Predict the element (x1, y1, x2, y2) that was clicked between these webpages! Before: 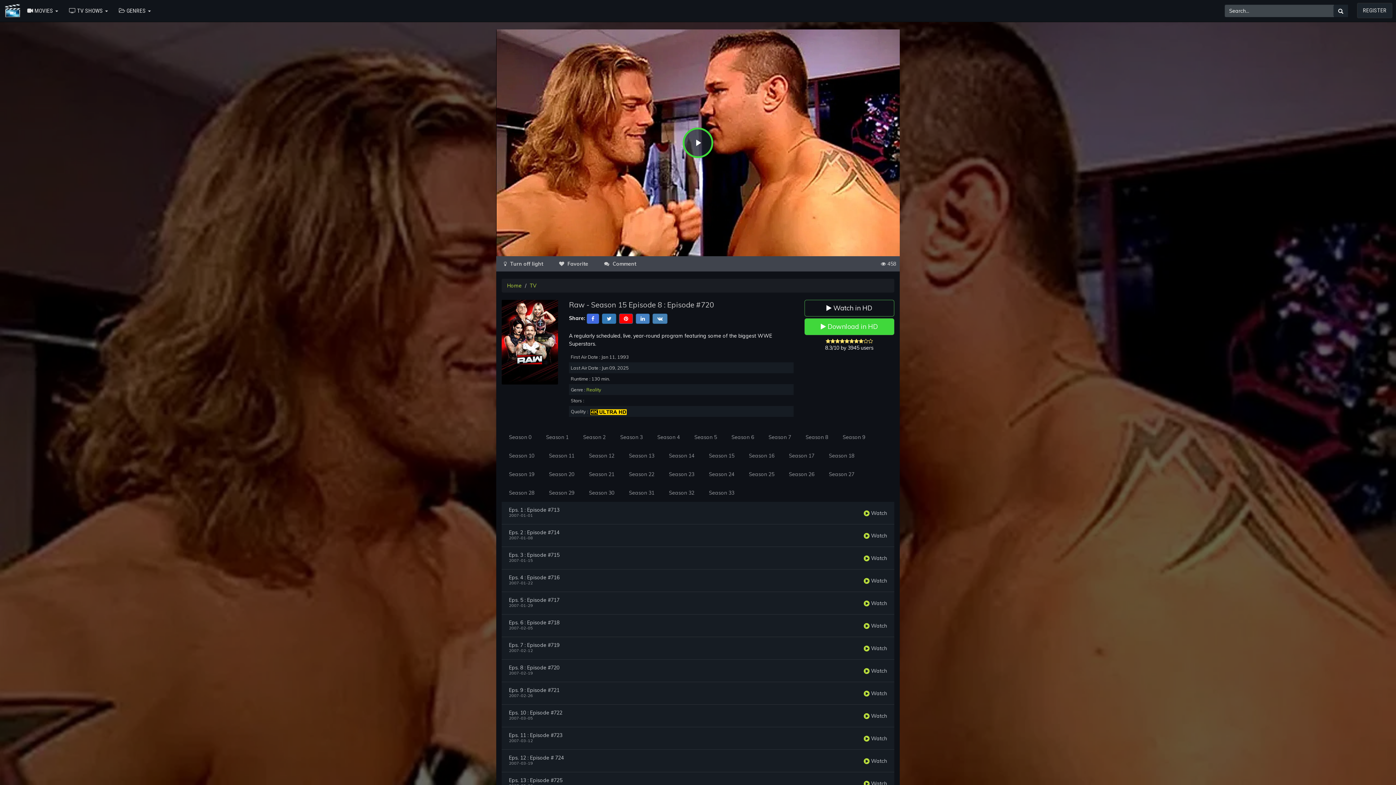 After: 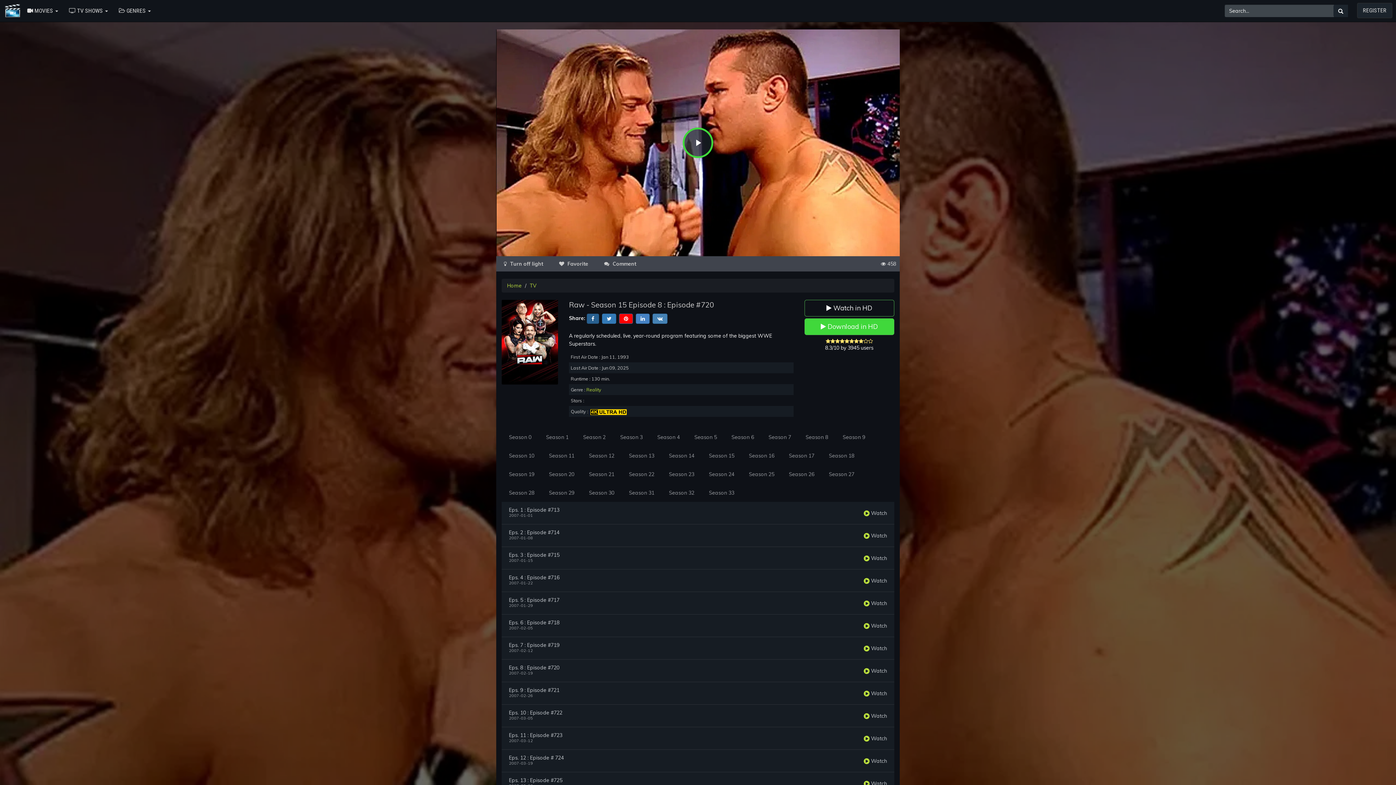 Action: bbox: (586, 315, 599, 321)